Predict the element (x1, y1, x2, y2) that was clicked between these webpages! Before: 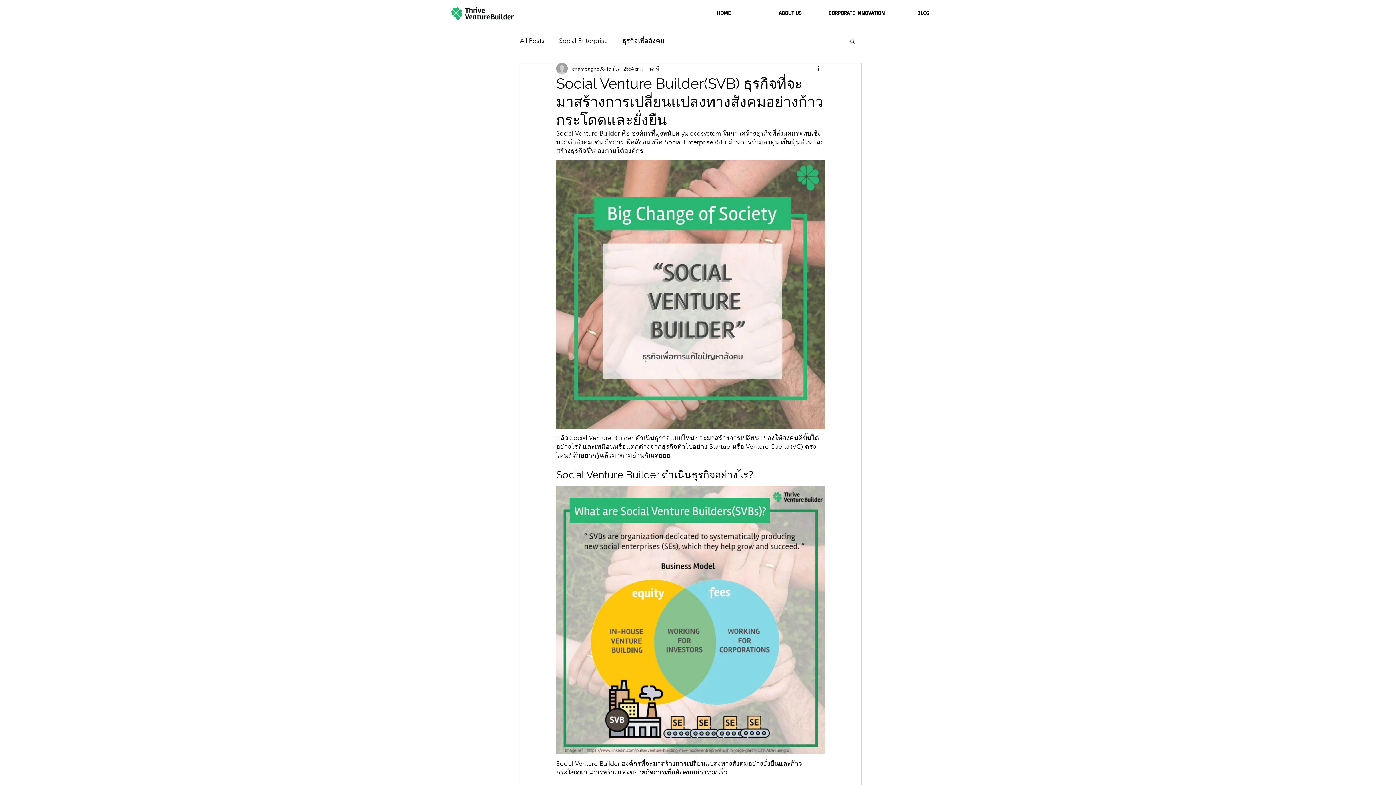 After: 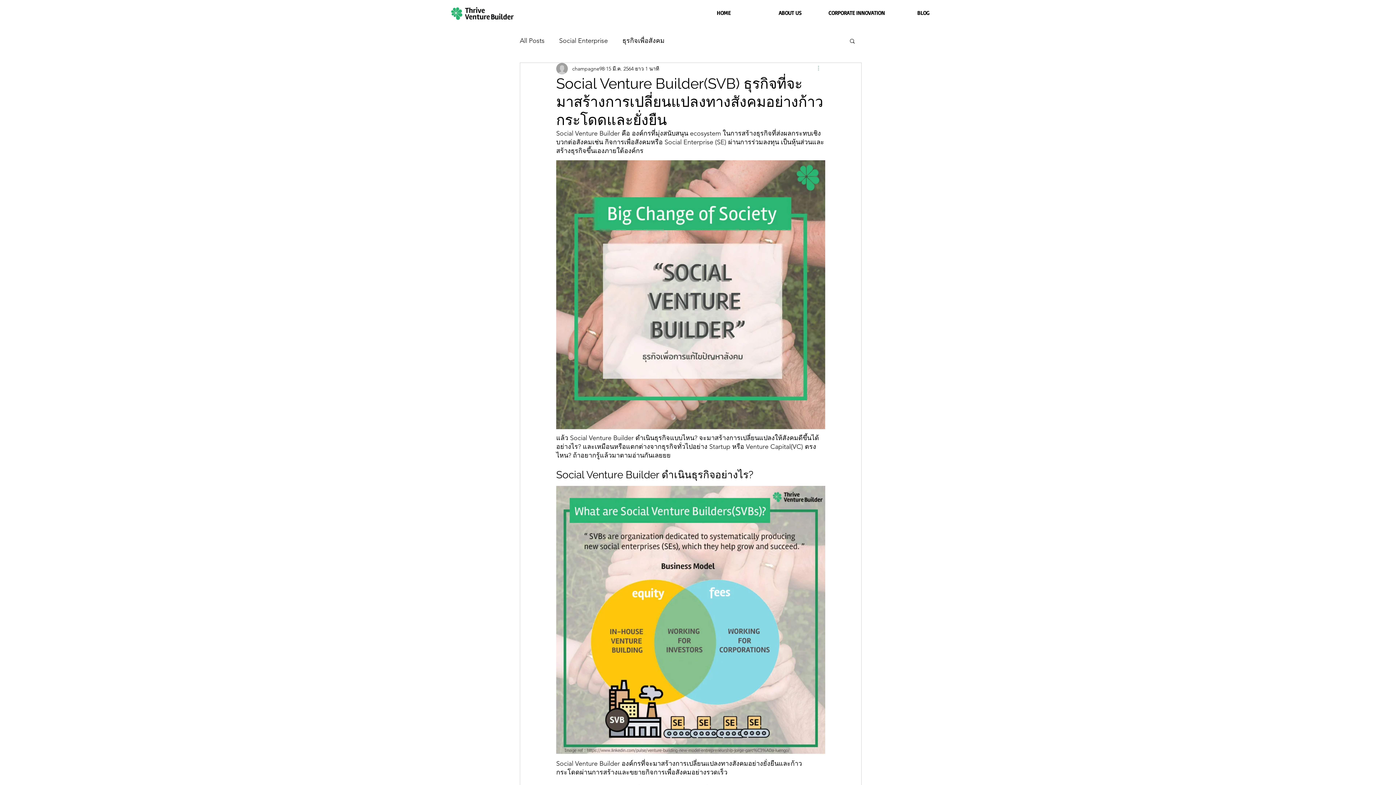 Action: bbox: (816, 64, 825, 73) label: ขั้นตอนดำเนินการอื่น ๆ